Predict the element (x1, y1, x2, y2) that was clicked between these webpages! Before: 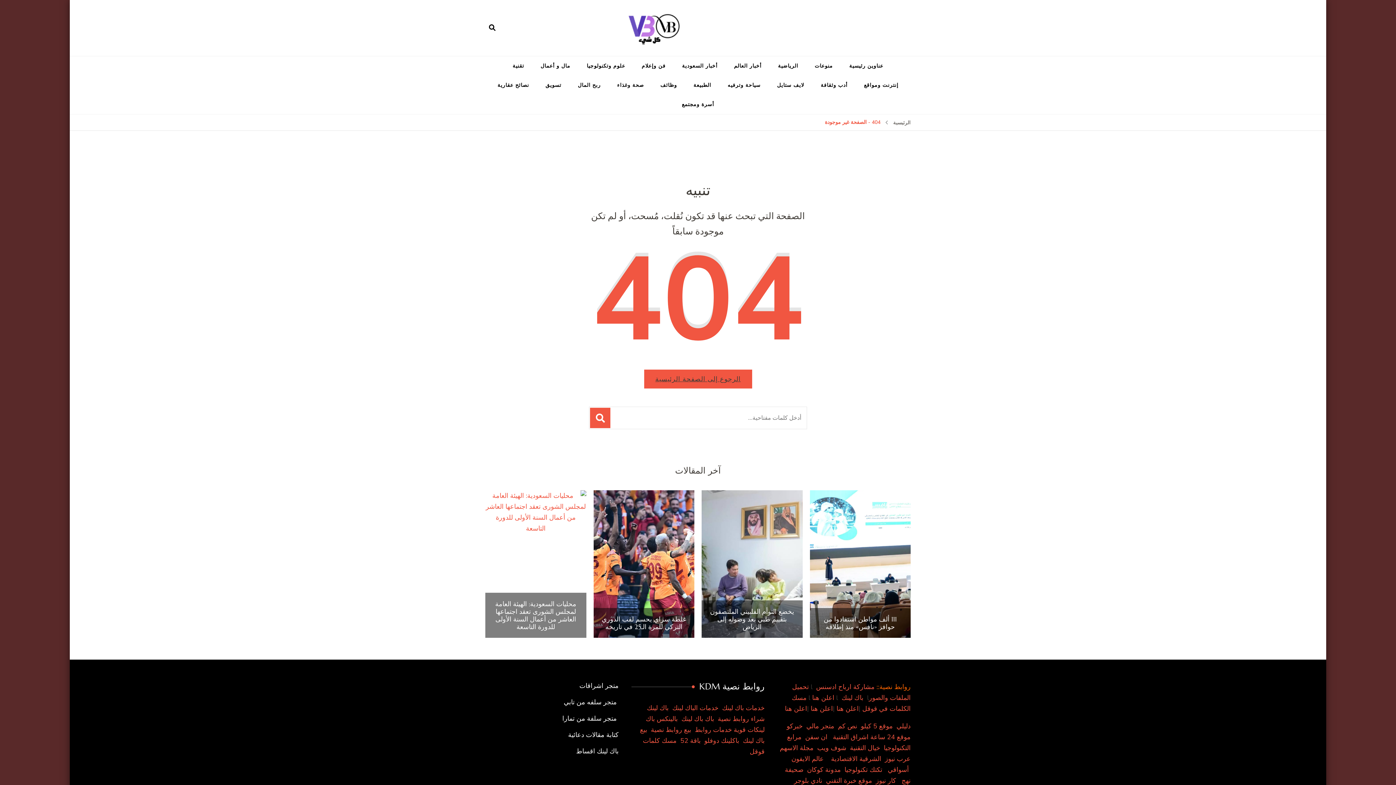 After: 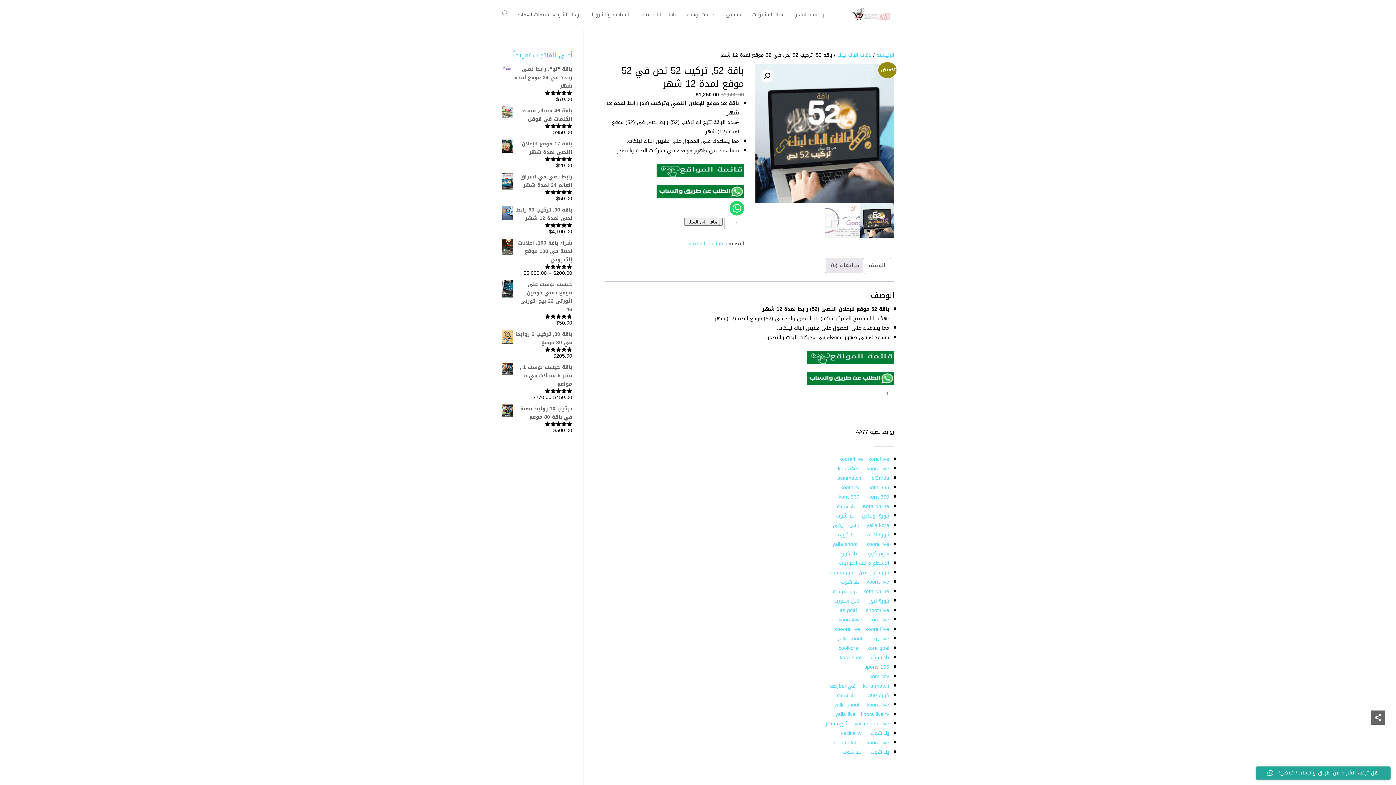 Action: label: باقة 52 bbox: (680, 736, 700, 745)